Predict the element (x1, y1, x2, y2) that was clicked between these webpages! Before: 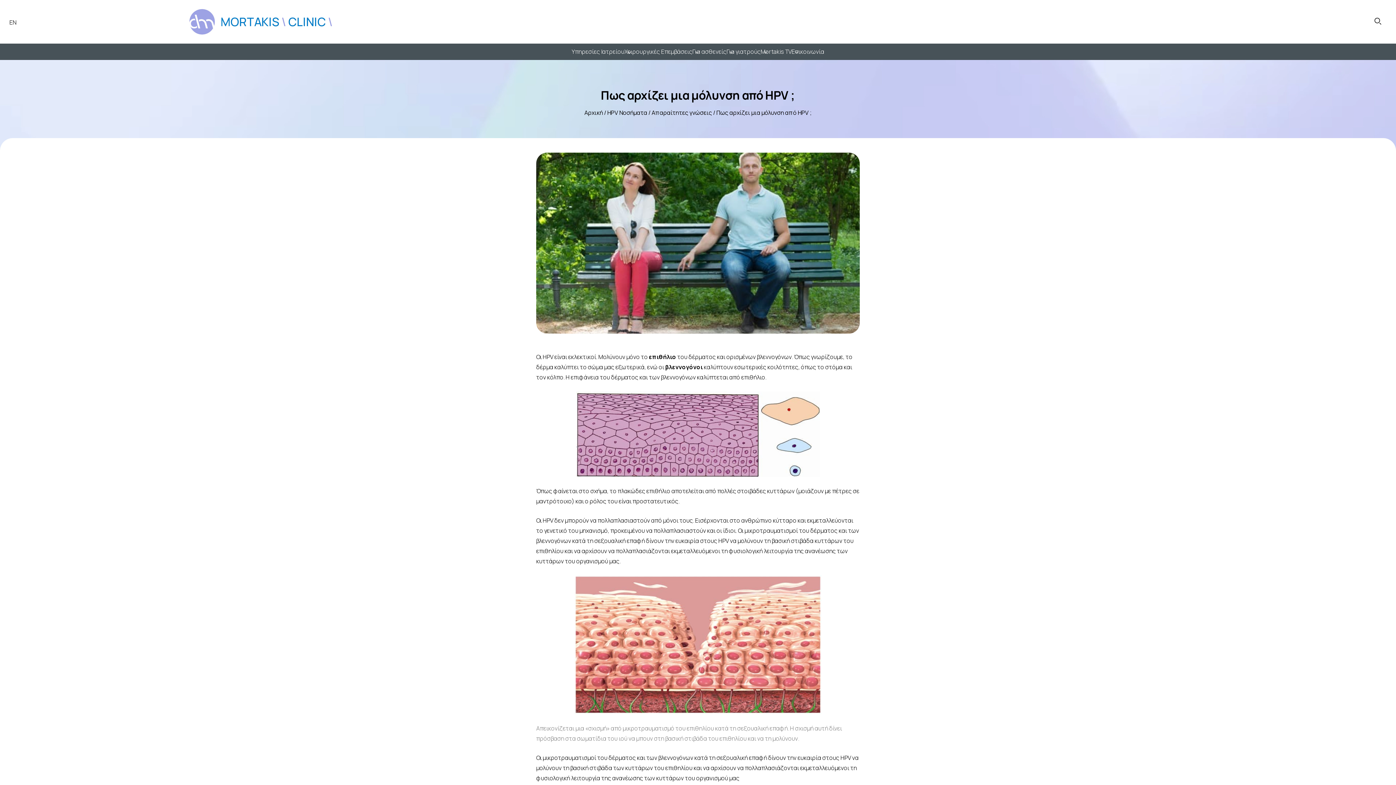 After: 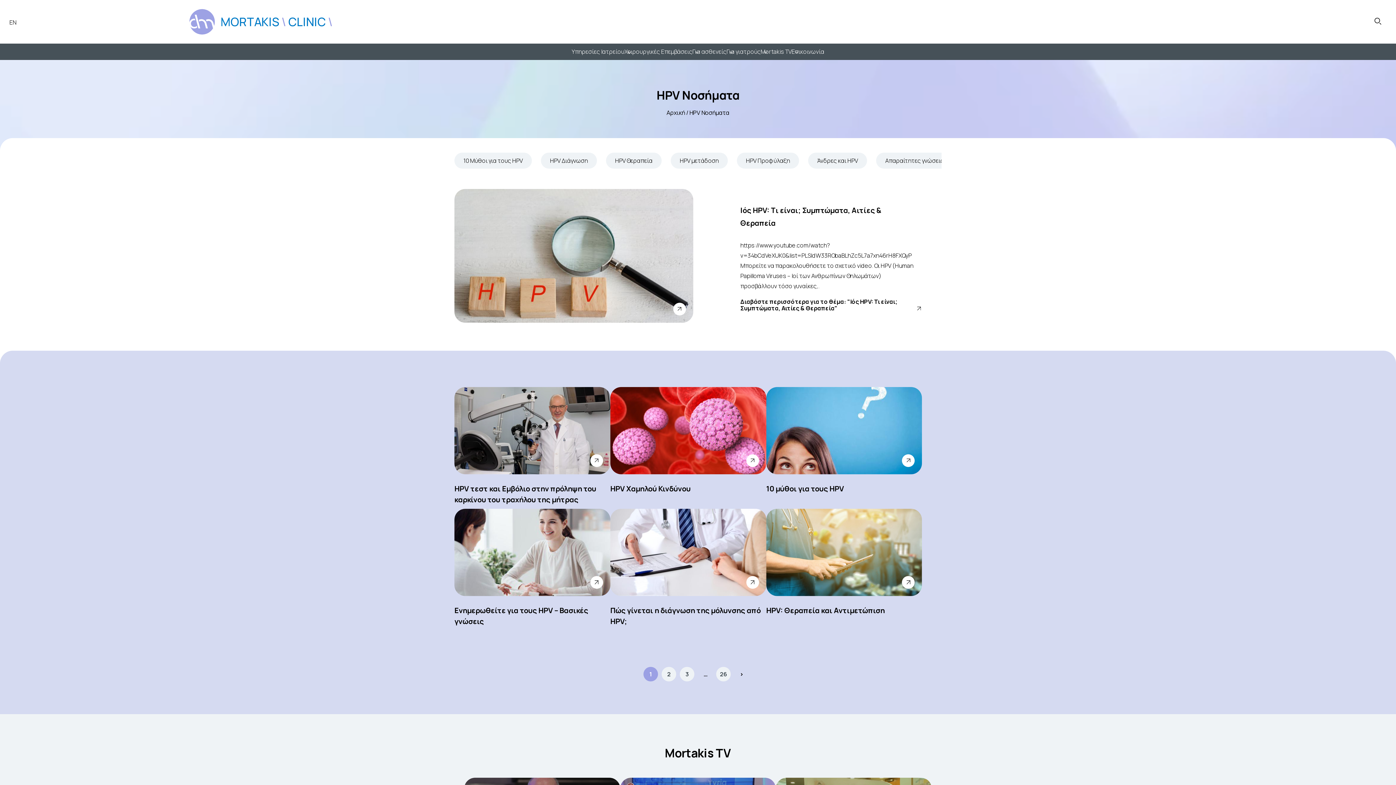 Action: bbox: (607, 108, 647, 116) label: HPV Noσήματα